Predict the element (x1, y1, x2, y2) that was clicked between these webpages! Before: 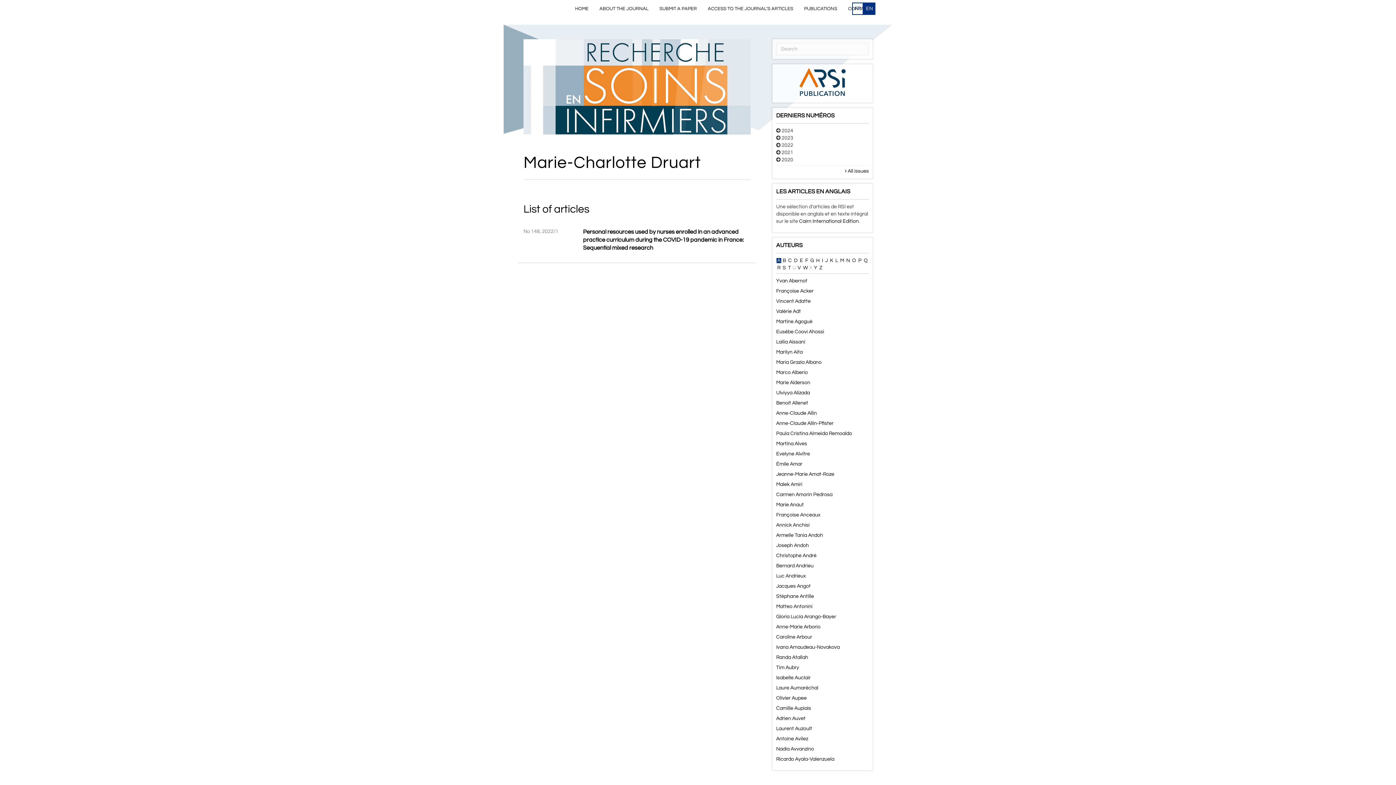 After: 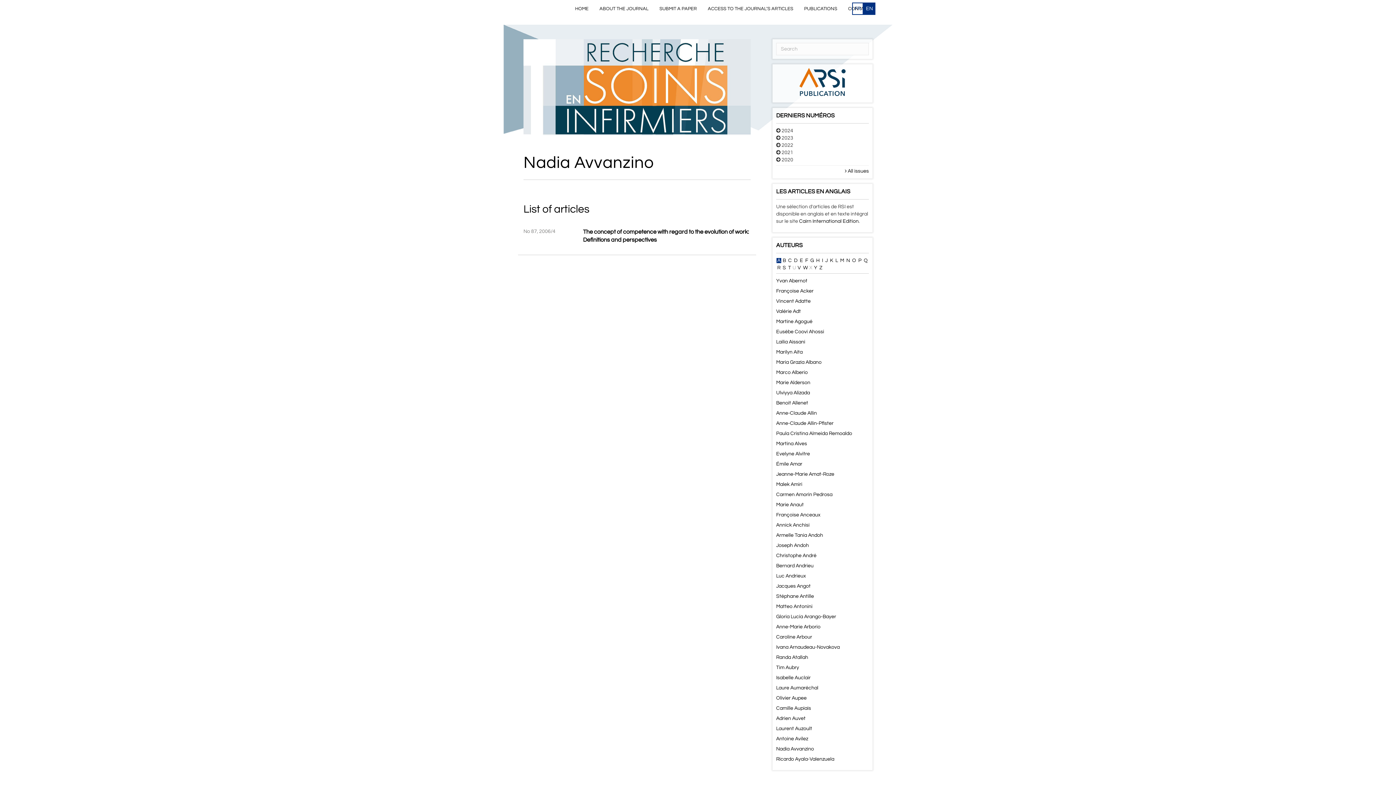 Action: label: Nadia Avvanzino bbox: (776, 746, 814, 752)